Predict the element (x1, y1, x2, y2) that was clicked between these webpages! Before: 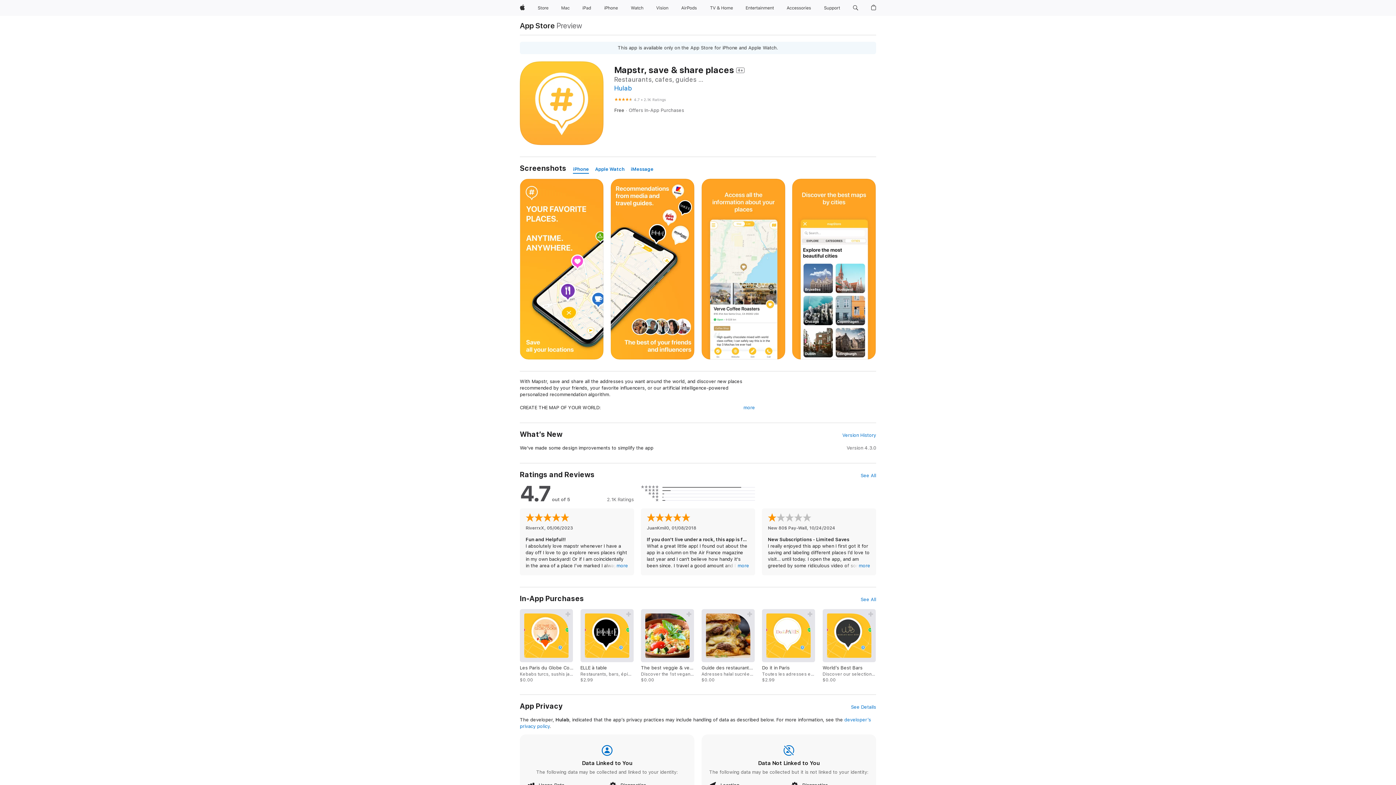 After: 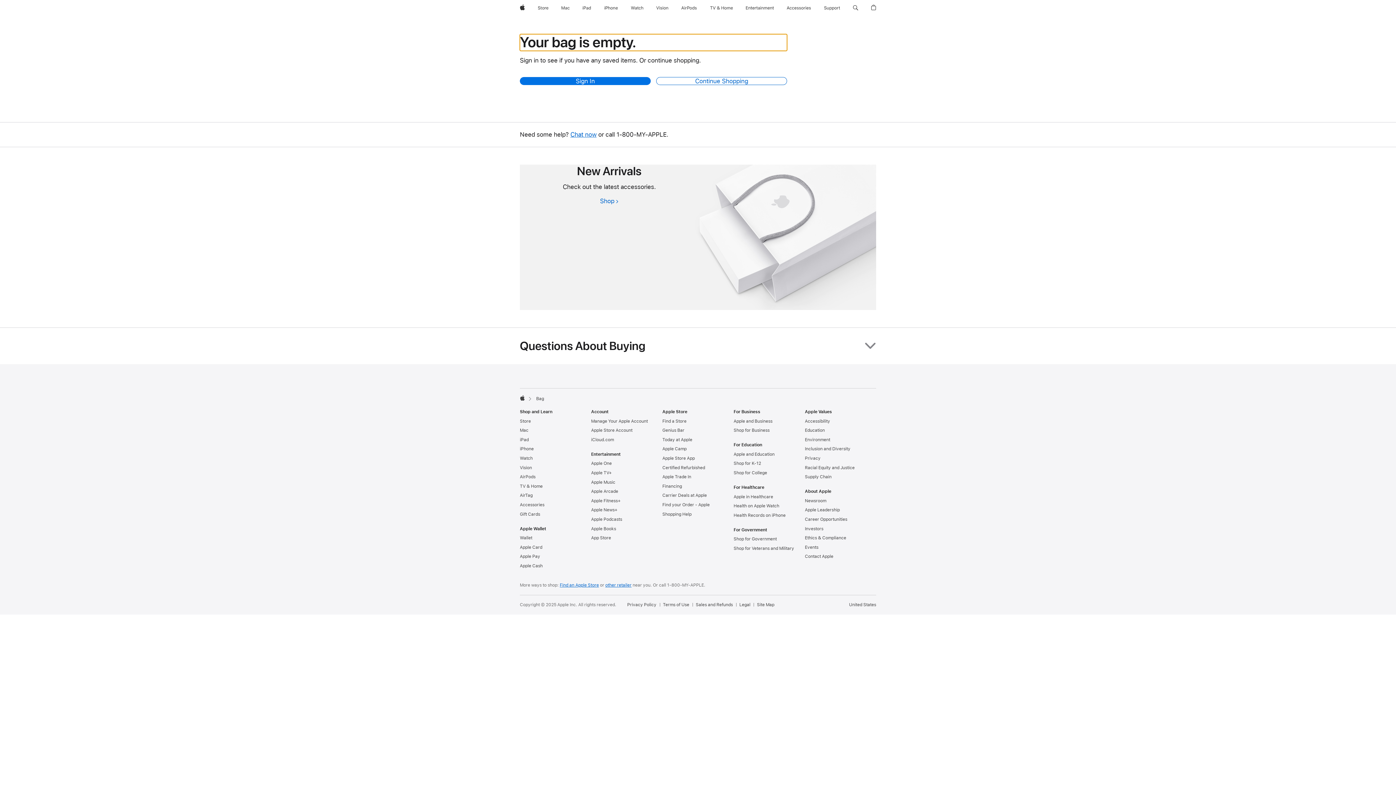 Action: label: Shopping Bag bbox: (868, 0, 879, 16)